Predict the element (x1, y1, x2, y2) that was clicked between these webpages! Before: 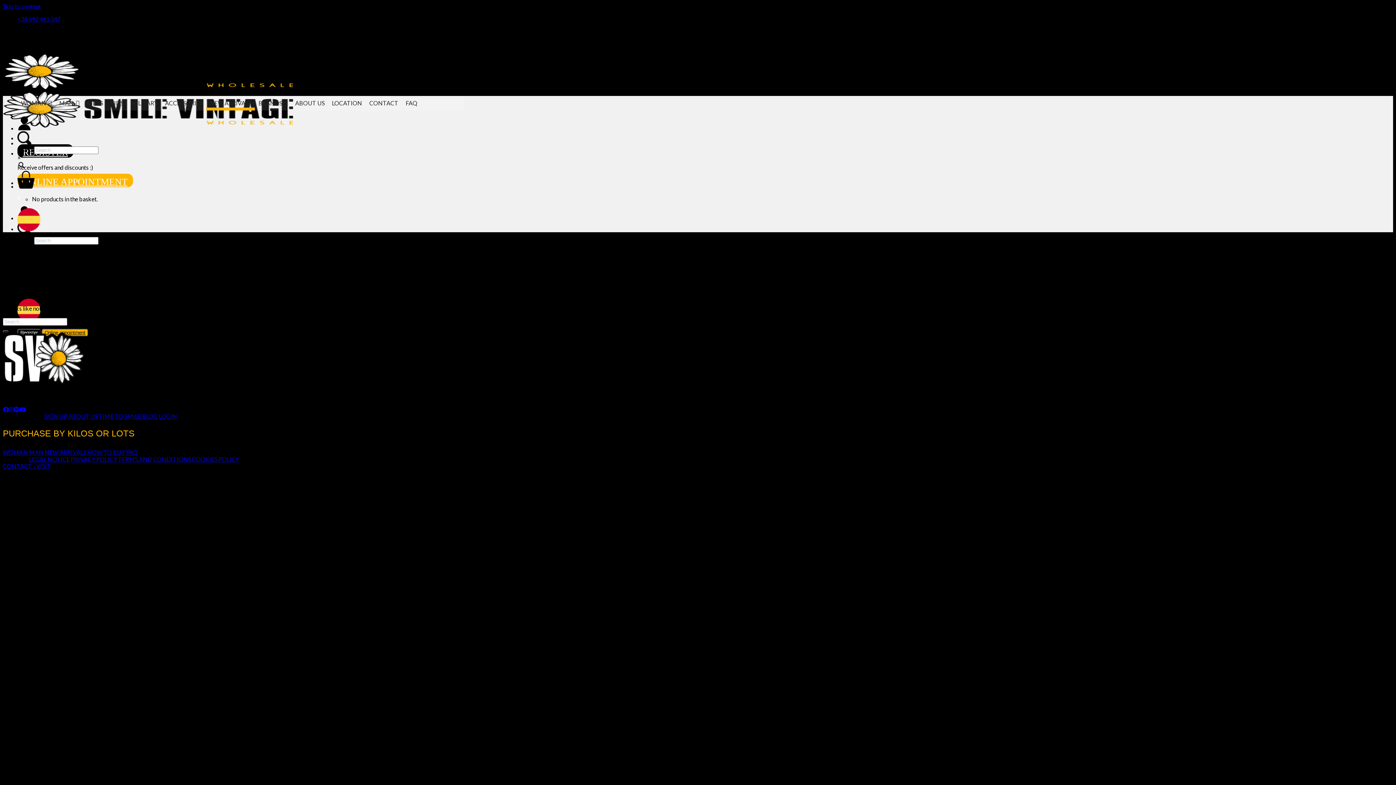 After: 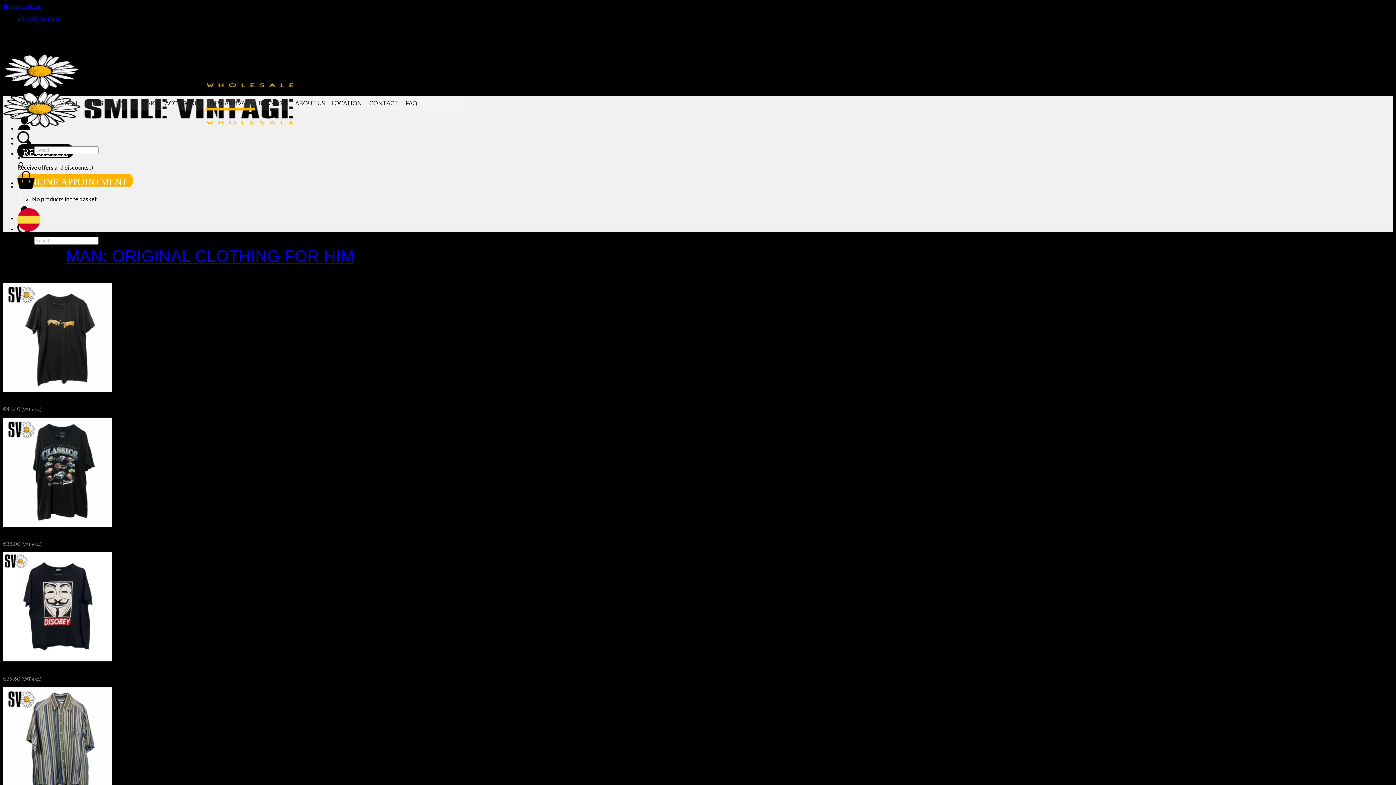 Action: label: NEW ARRIVALS bbox: (206, 96, 254, 110)